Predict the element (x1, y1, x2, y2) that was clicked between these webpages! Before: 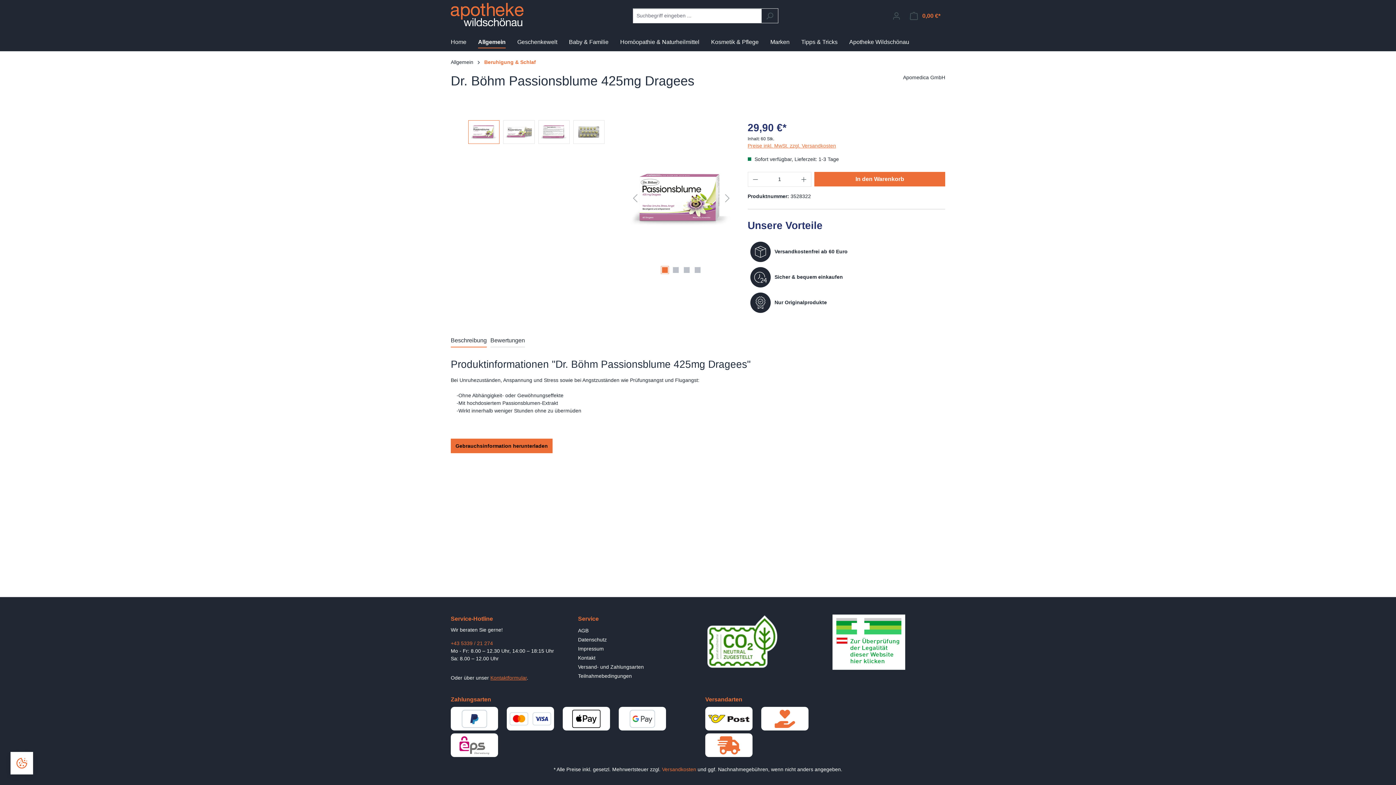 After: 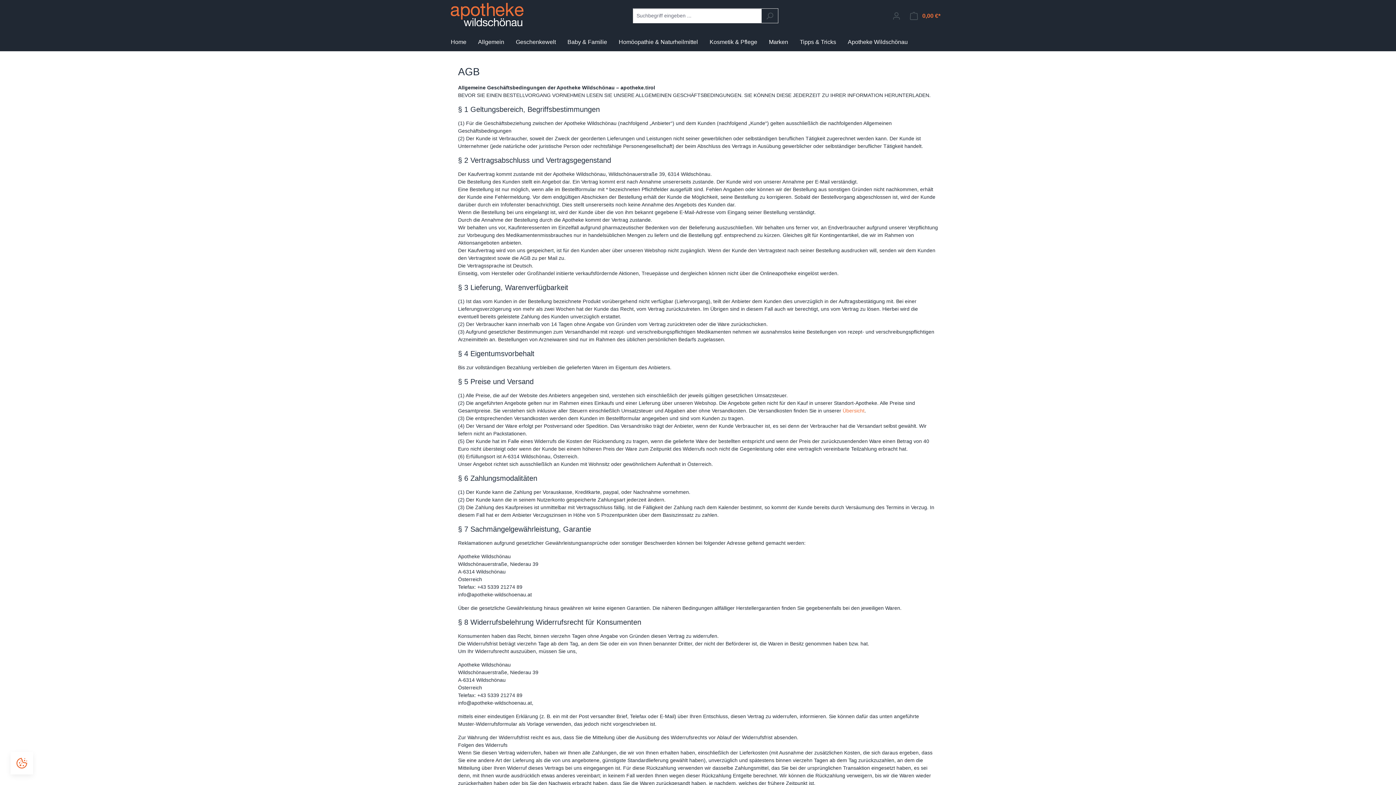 Action: bbox: (578, 628, 588, 633) label: AGB